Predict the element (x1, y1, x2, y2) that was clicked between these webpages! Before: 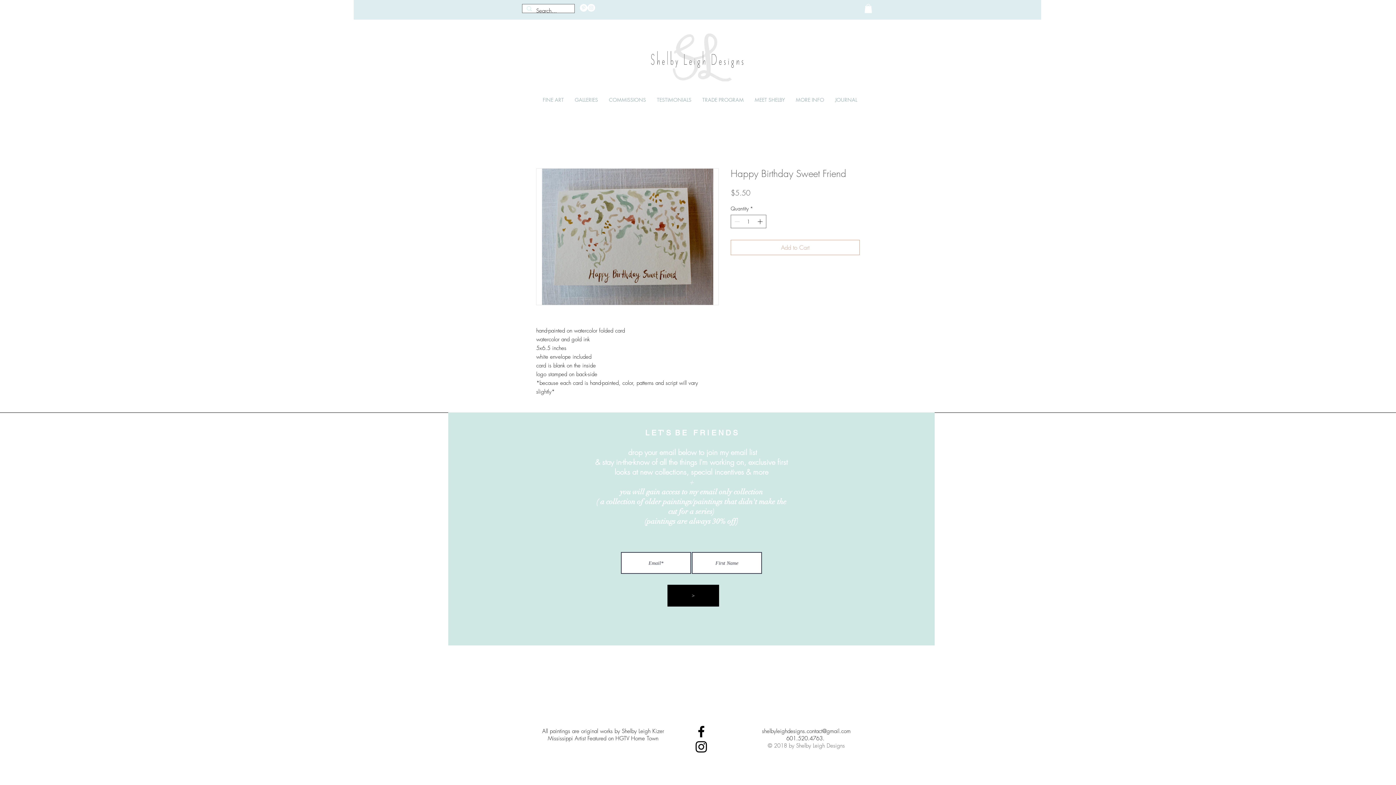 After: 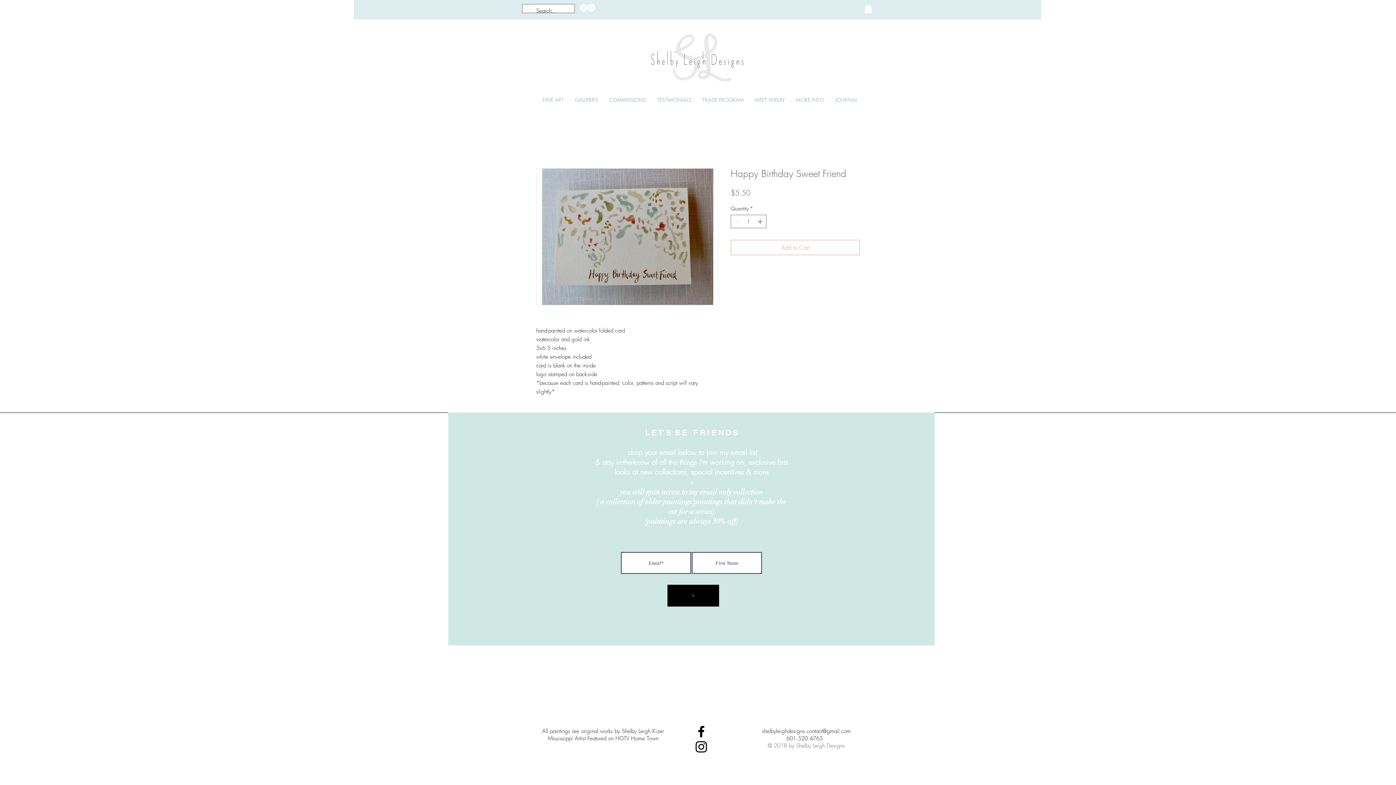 Action: bbox: (864, 4, 872, 13)